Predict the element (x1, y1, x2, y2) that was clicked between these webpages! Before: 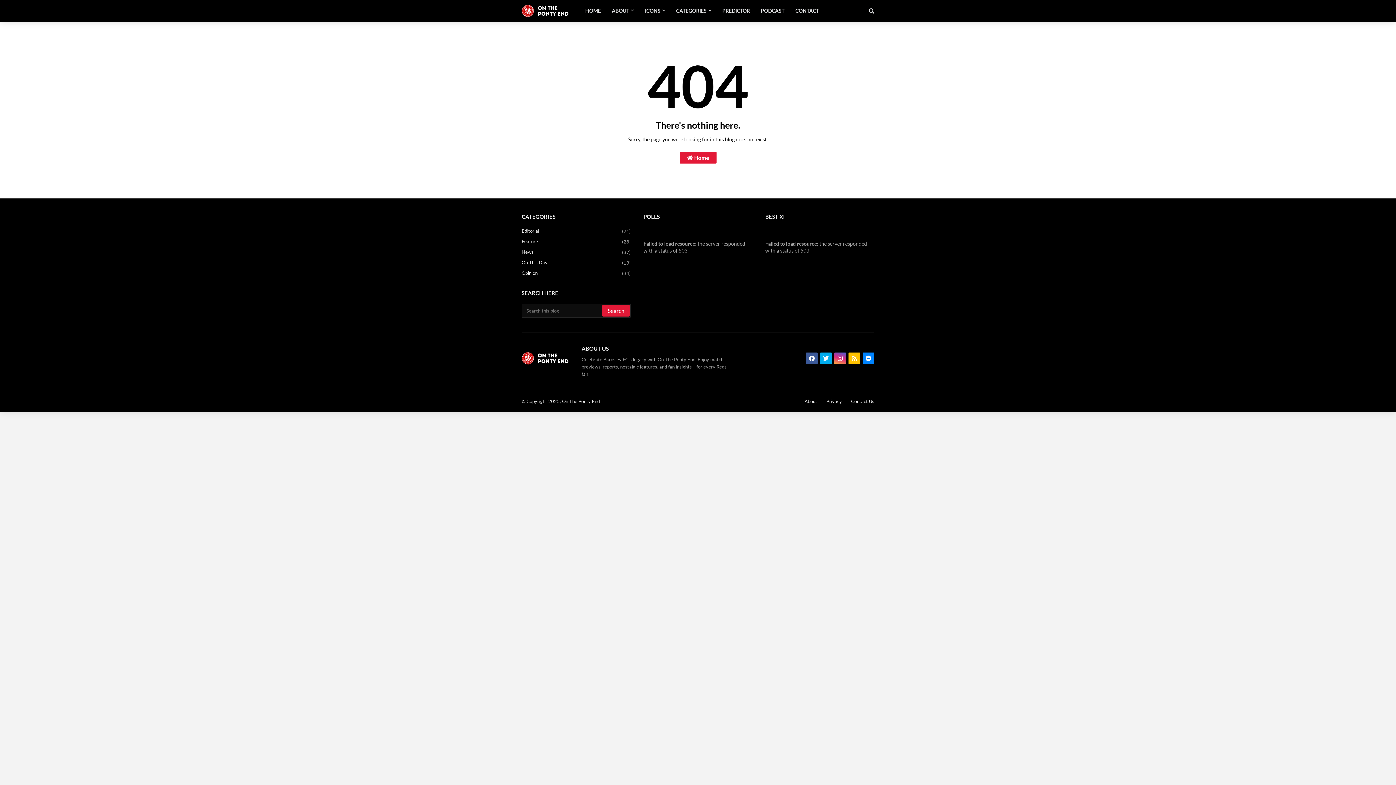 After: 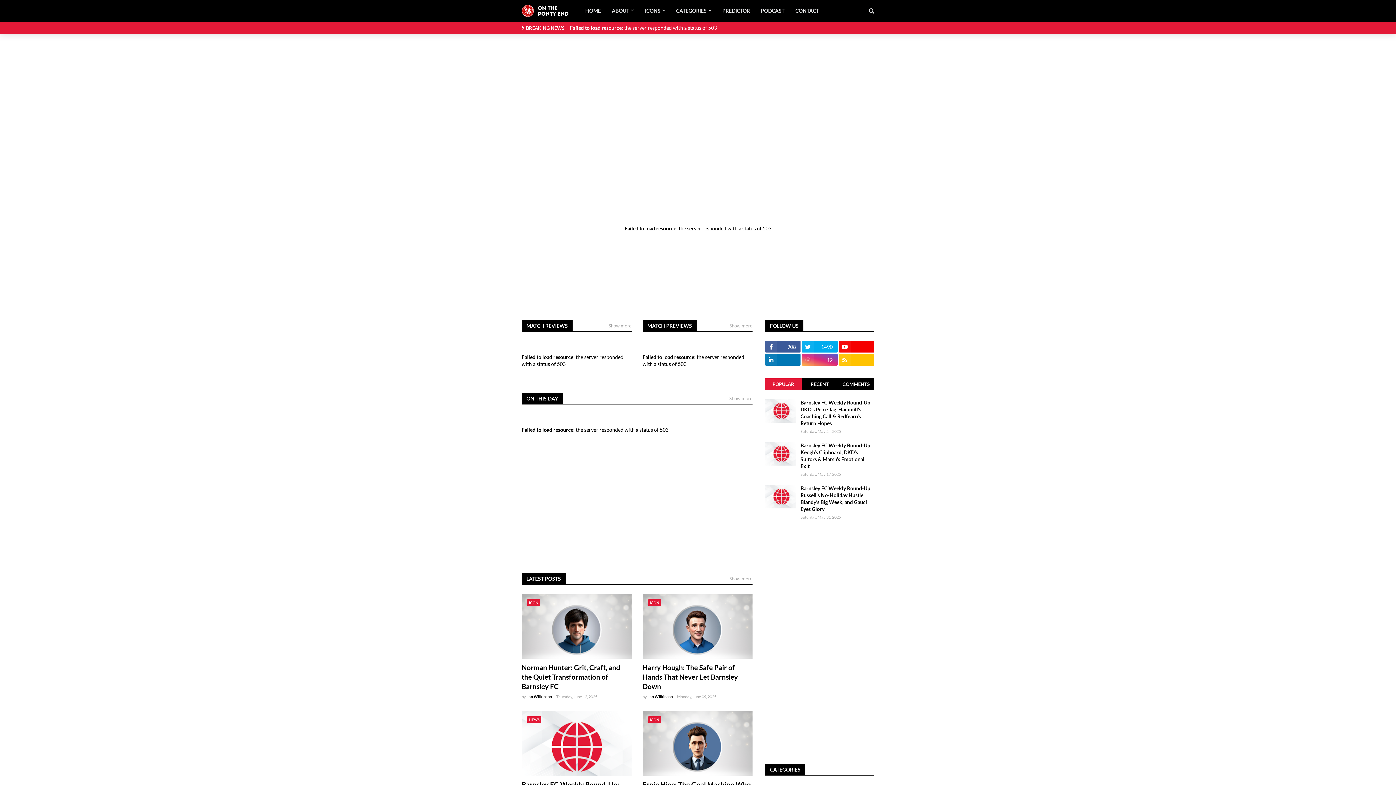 Action: bbox: (521, 4, 569, 17)